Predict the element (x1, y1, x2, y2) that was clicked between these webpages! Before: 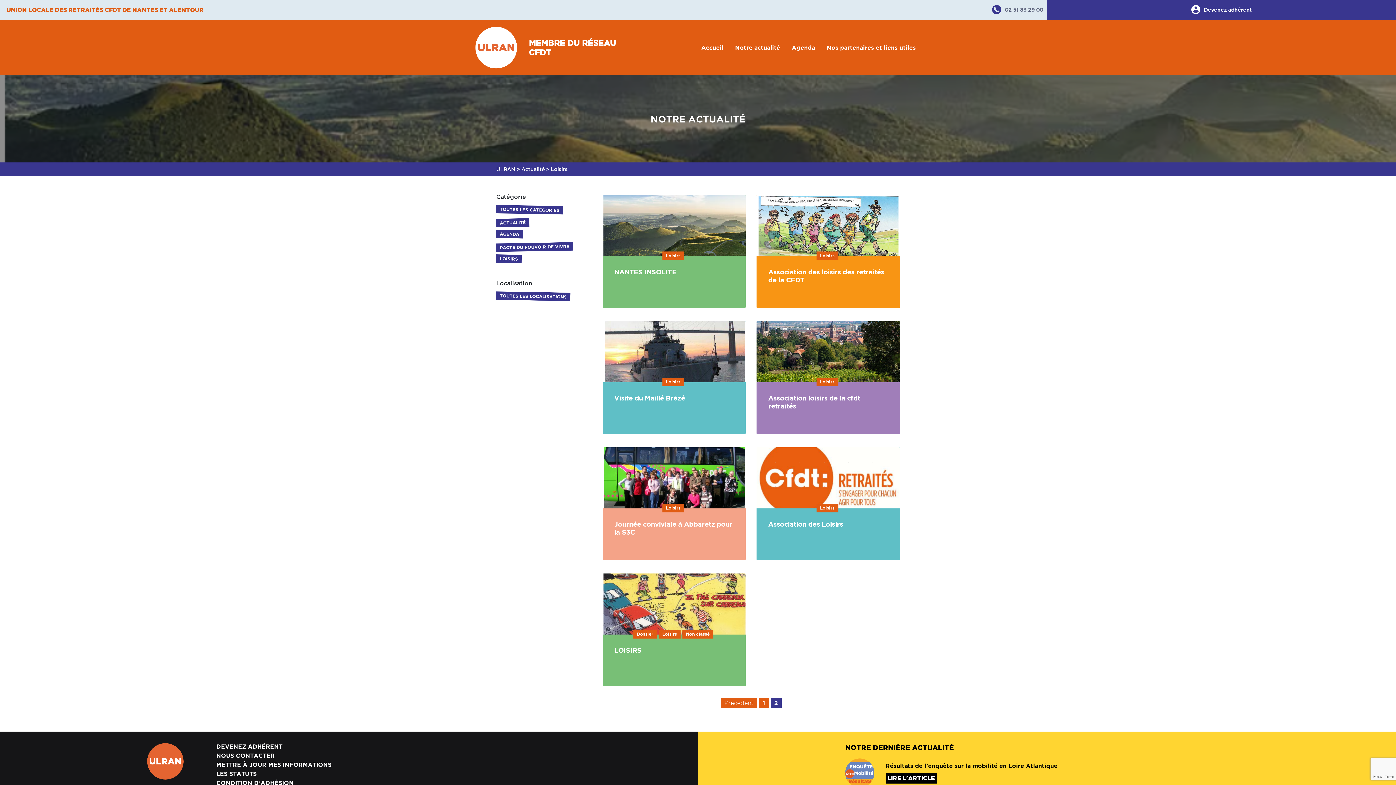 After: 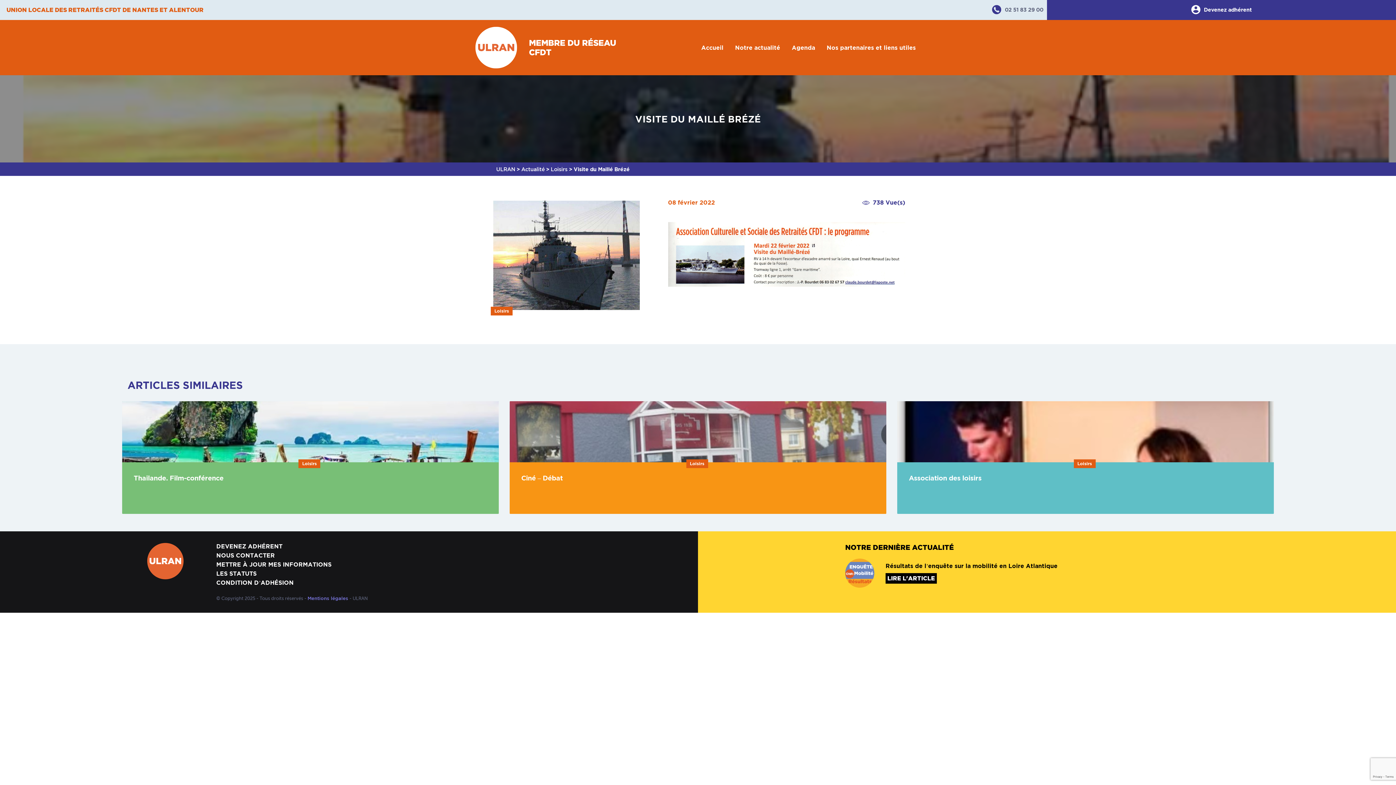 Action: bbox: (614, 394, 685, 401) label: Visite du Maillé Brézé